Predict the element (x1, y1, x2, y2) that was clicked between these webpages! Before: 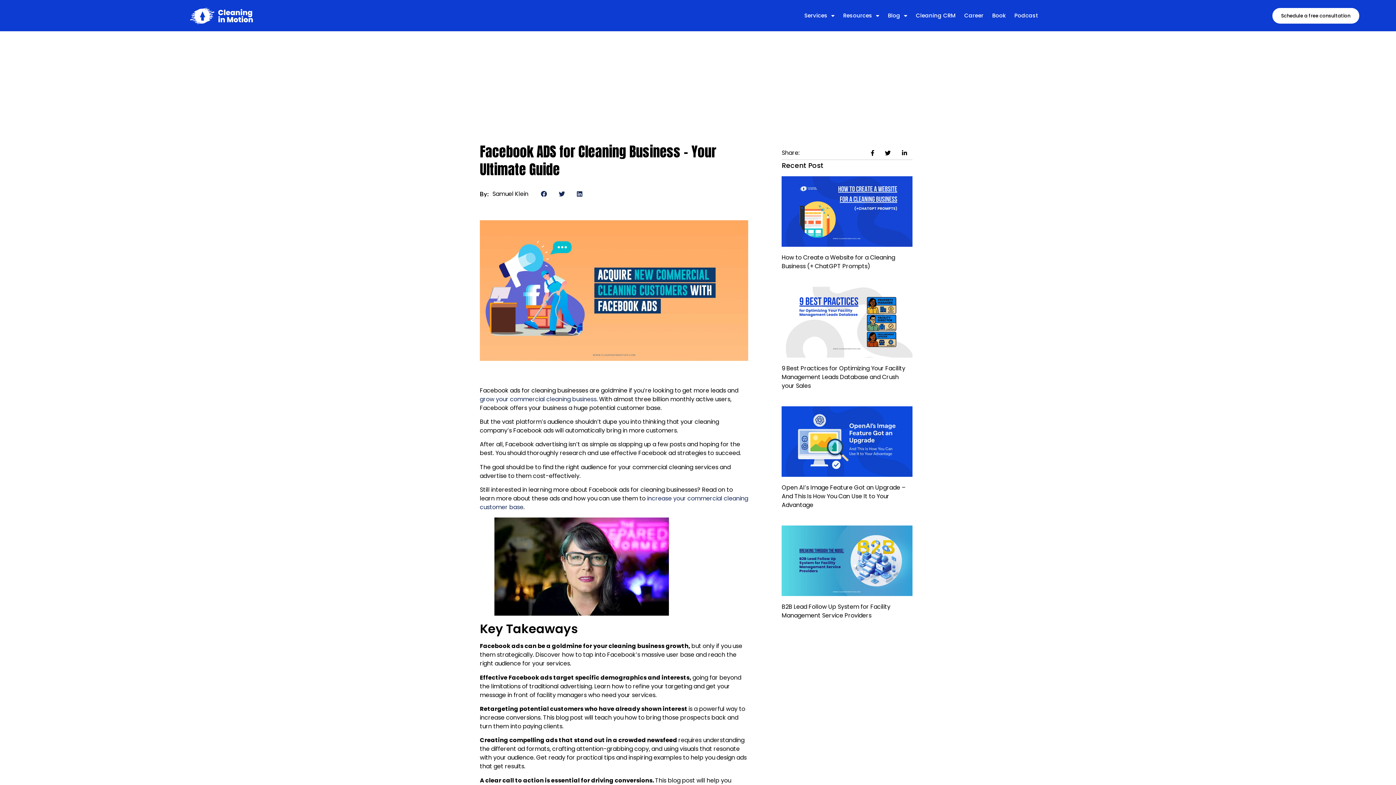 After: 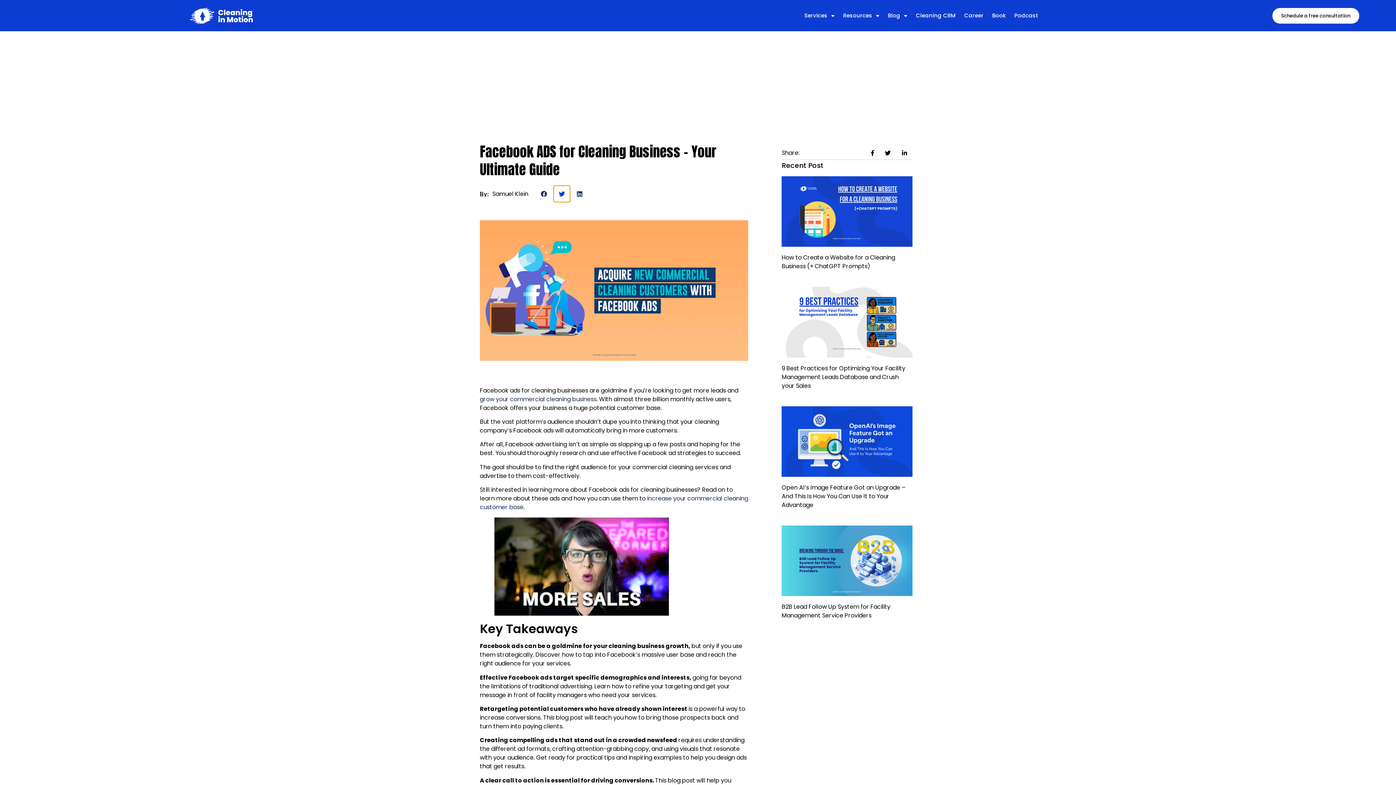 Action: label: Share on twitter bbox: (553, 185, 570, 202)